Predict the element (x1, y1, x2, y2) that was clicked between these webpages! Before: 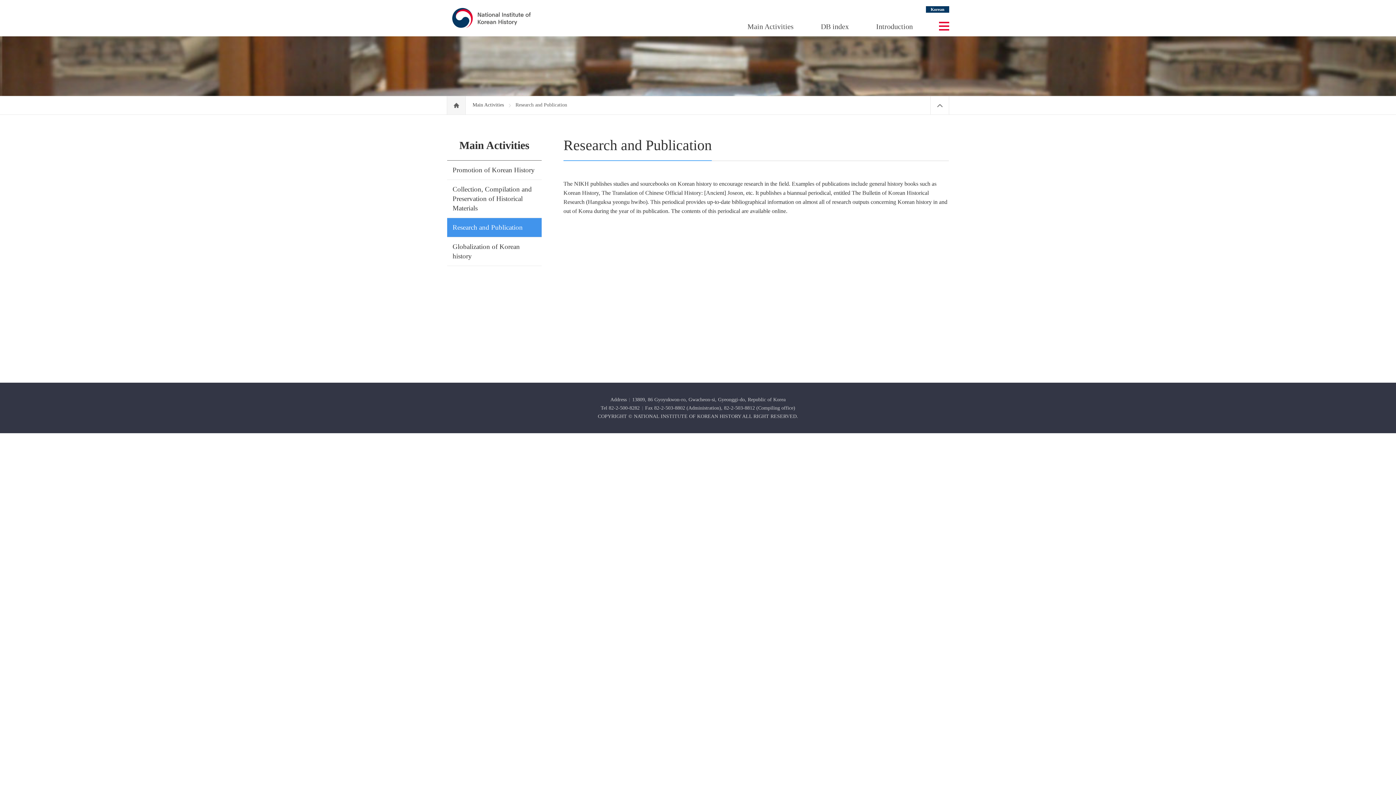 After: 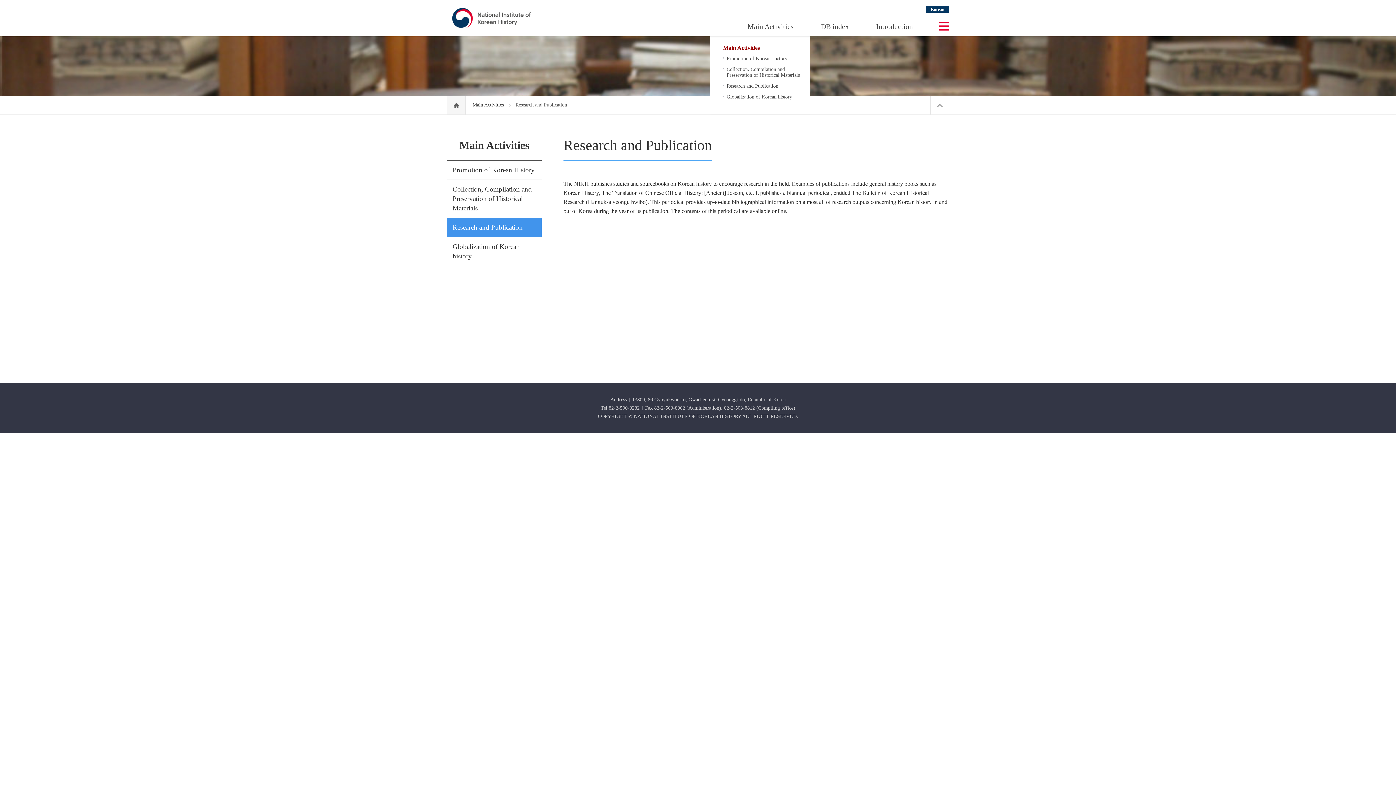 Action: label: Main Activities bbox: (747, 22, 793, 30)